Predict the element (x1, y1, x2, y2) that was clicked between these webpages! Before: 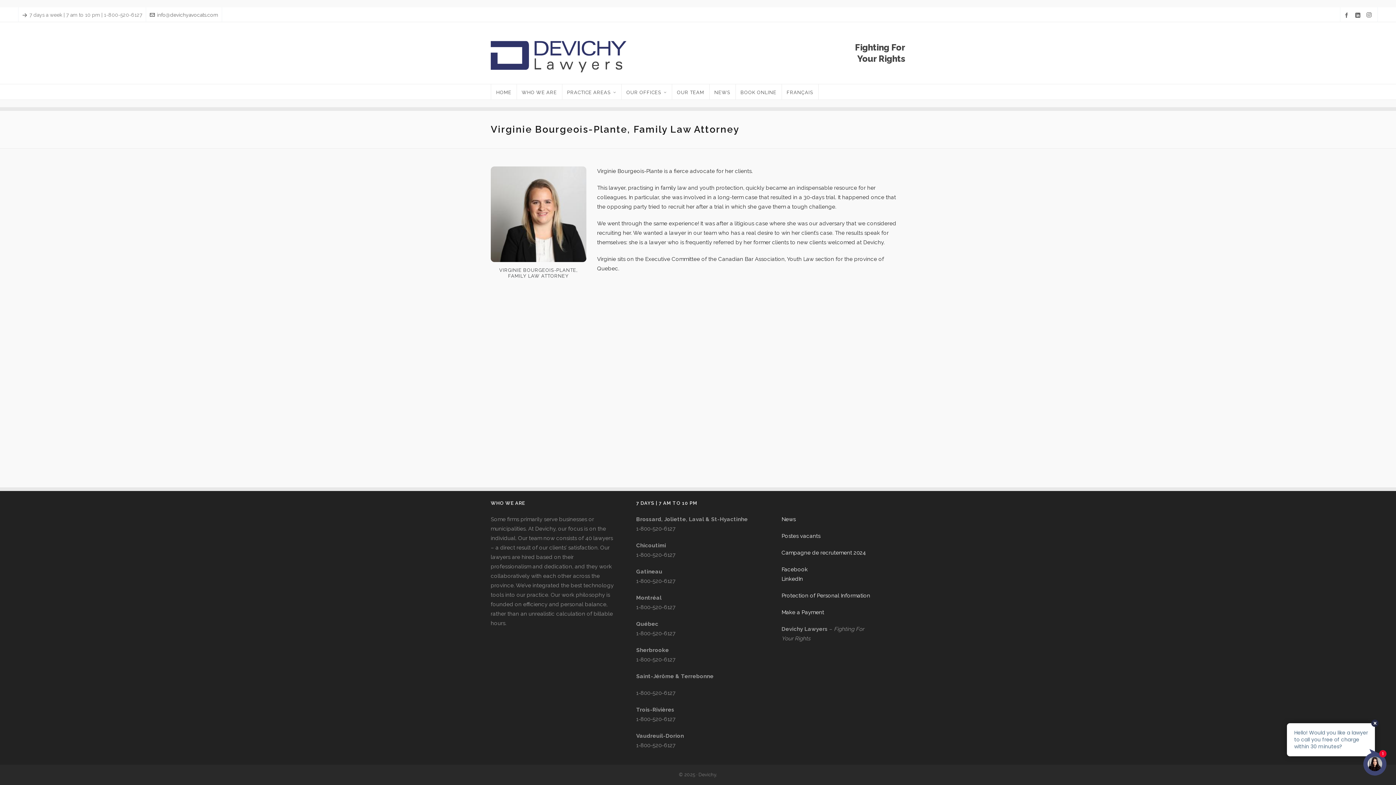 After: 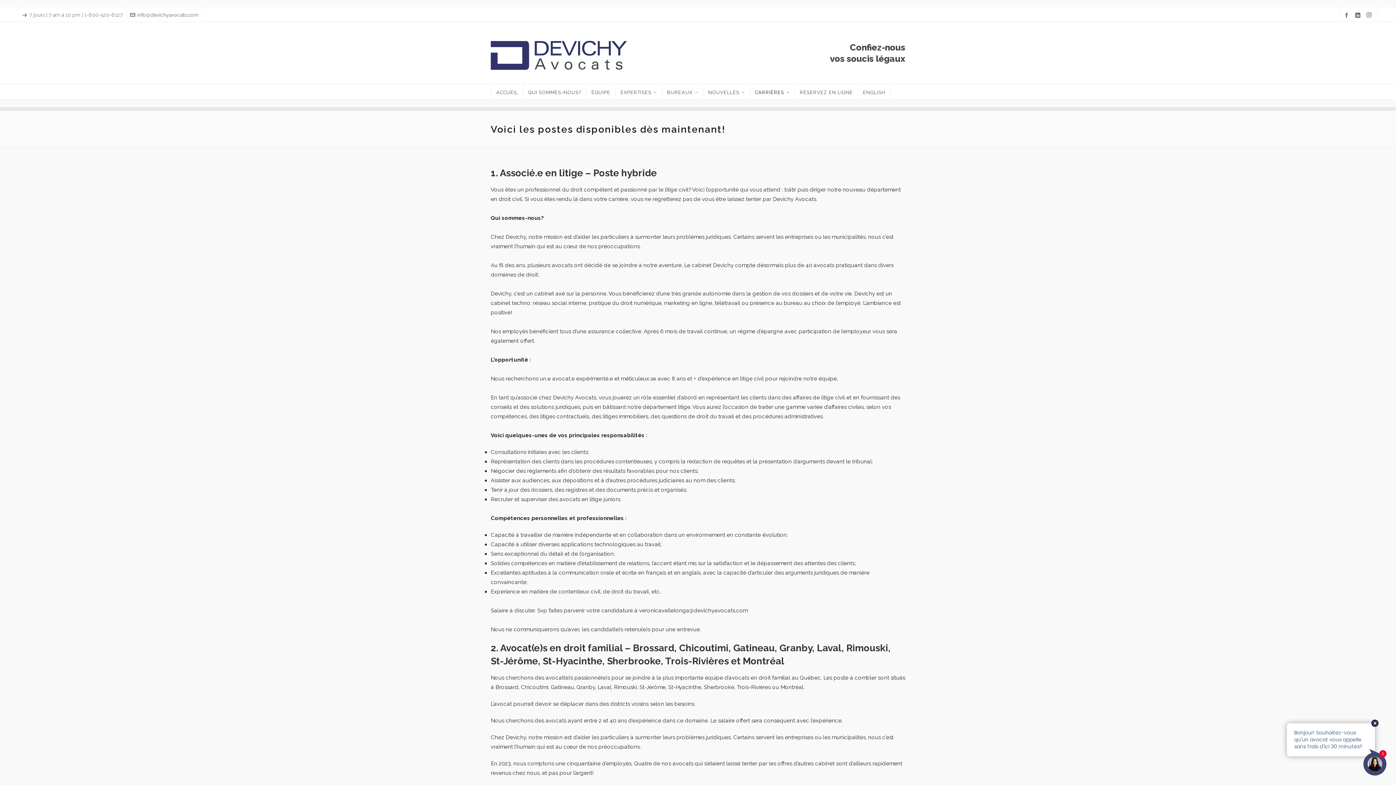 Action: bbox: (781, 533, 820, 539) label: Postes vacants